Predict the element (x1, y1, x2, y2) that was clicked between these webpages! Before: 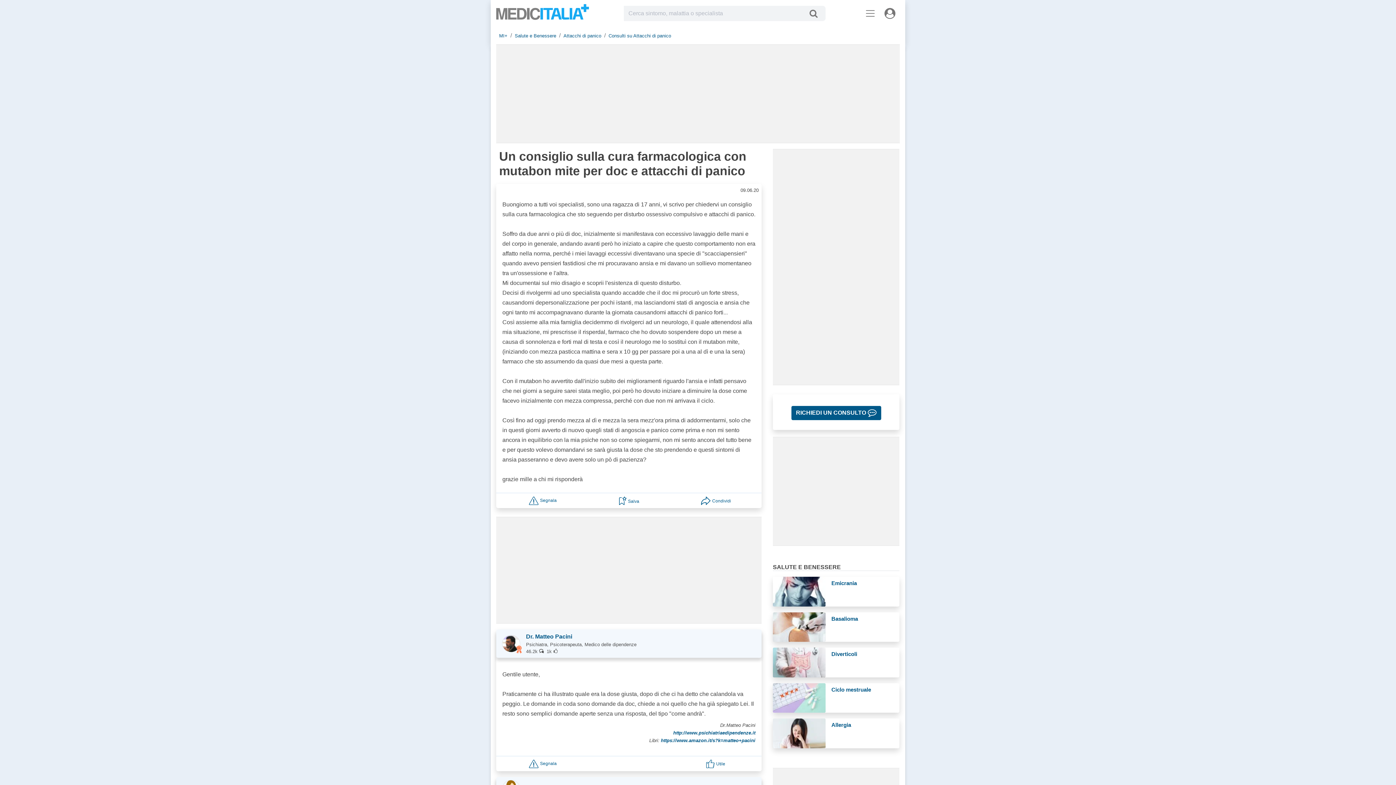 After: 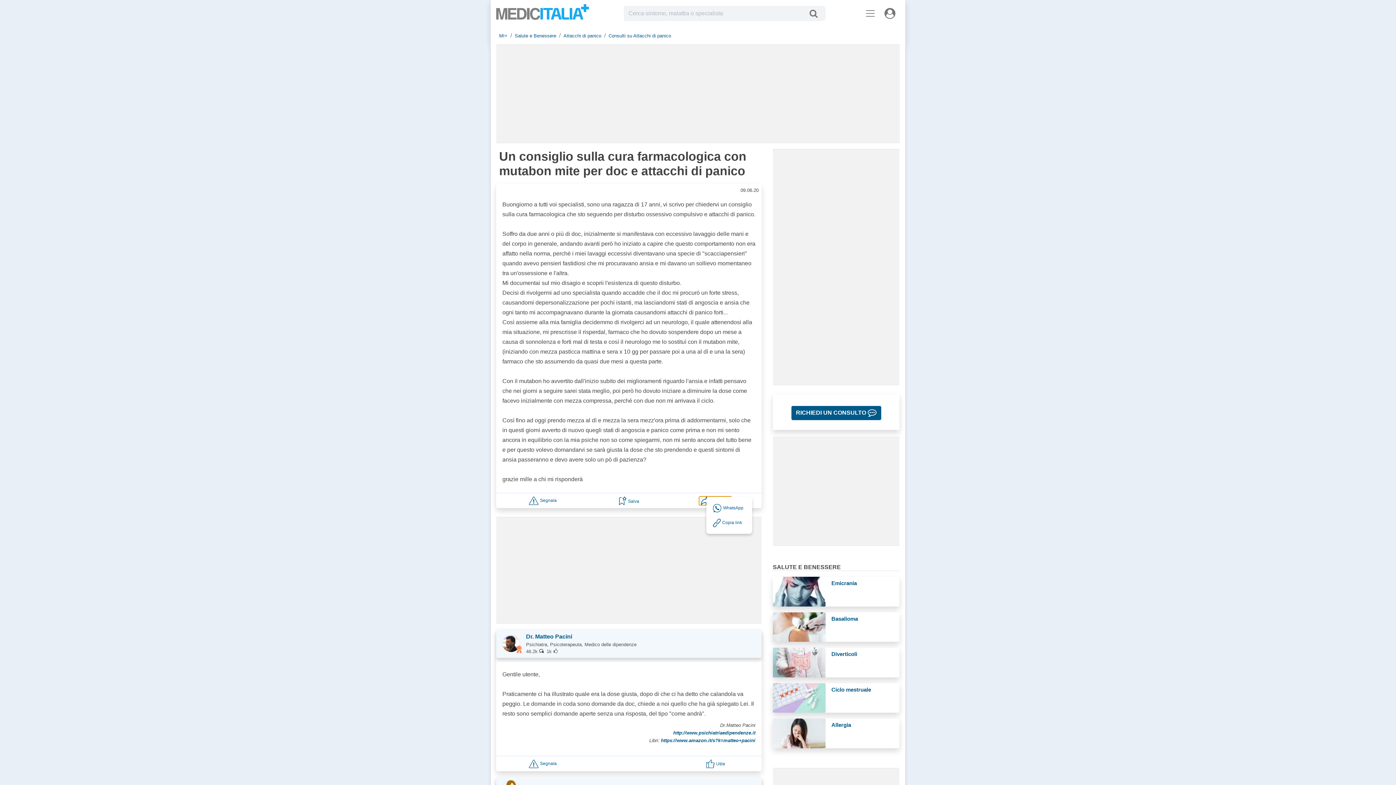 Action: label: Condividi con un amico bbox: (699, 497, 732, 503)